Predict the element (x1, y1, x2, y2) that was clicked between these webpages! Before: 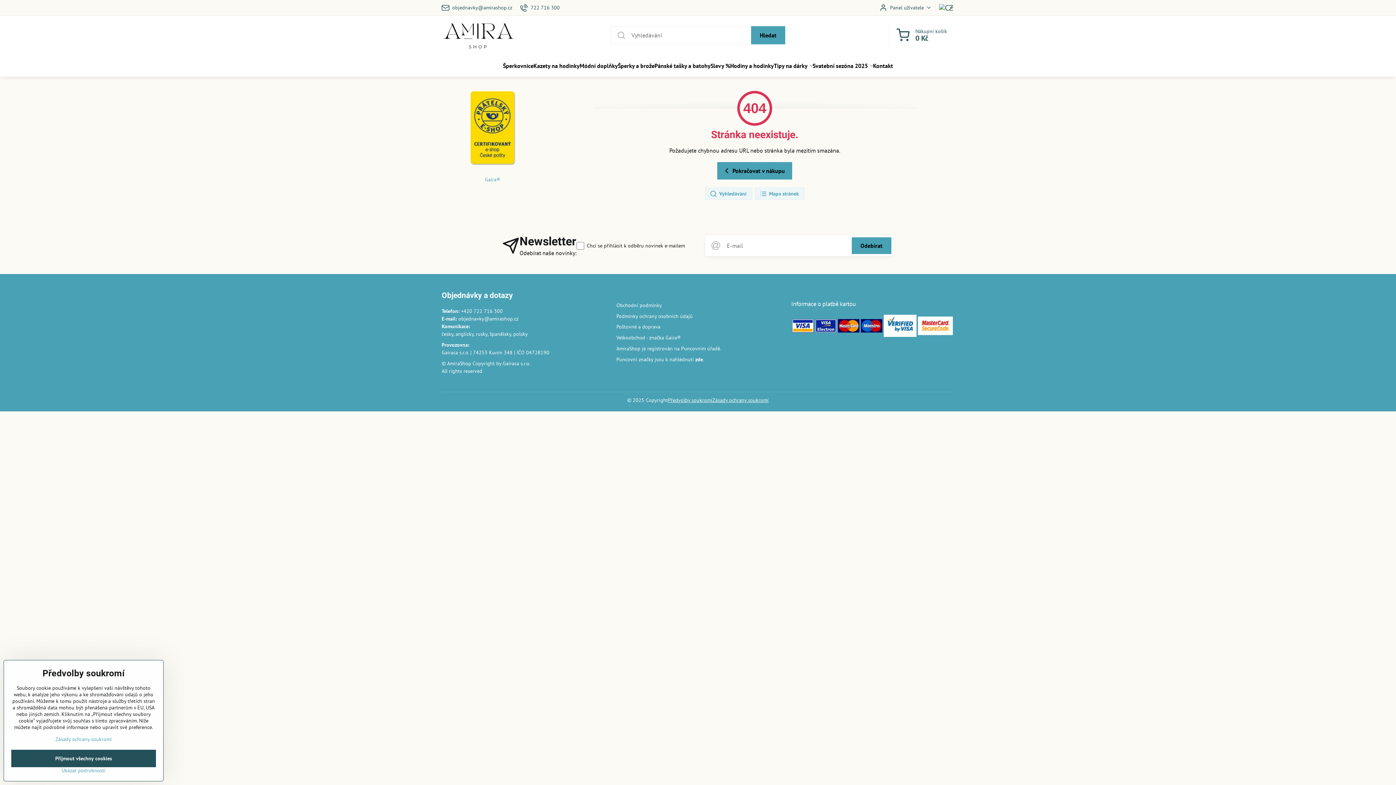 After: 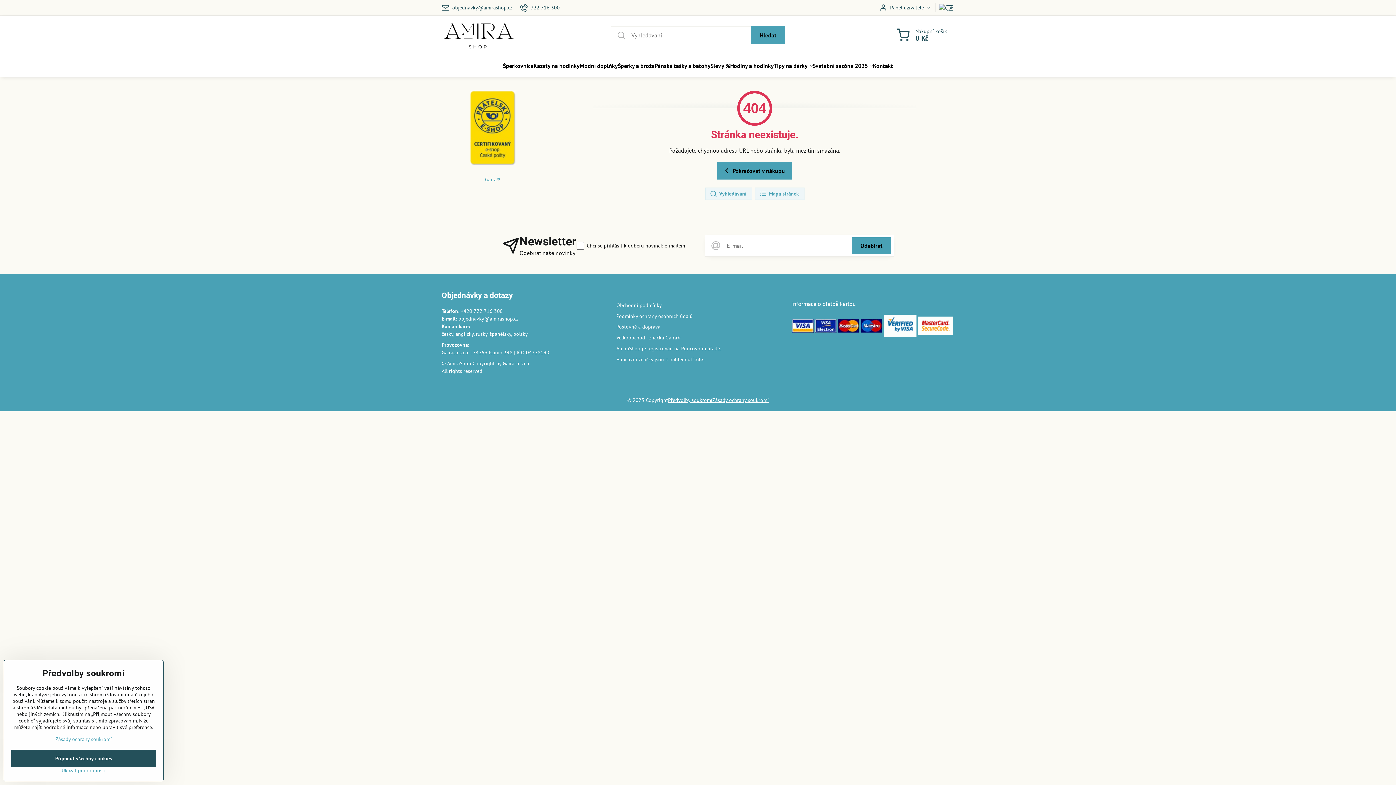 Action: bbox: (485, 176, 500, 182) label: Gaira®